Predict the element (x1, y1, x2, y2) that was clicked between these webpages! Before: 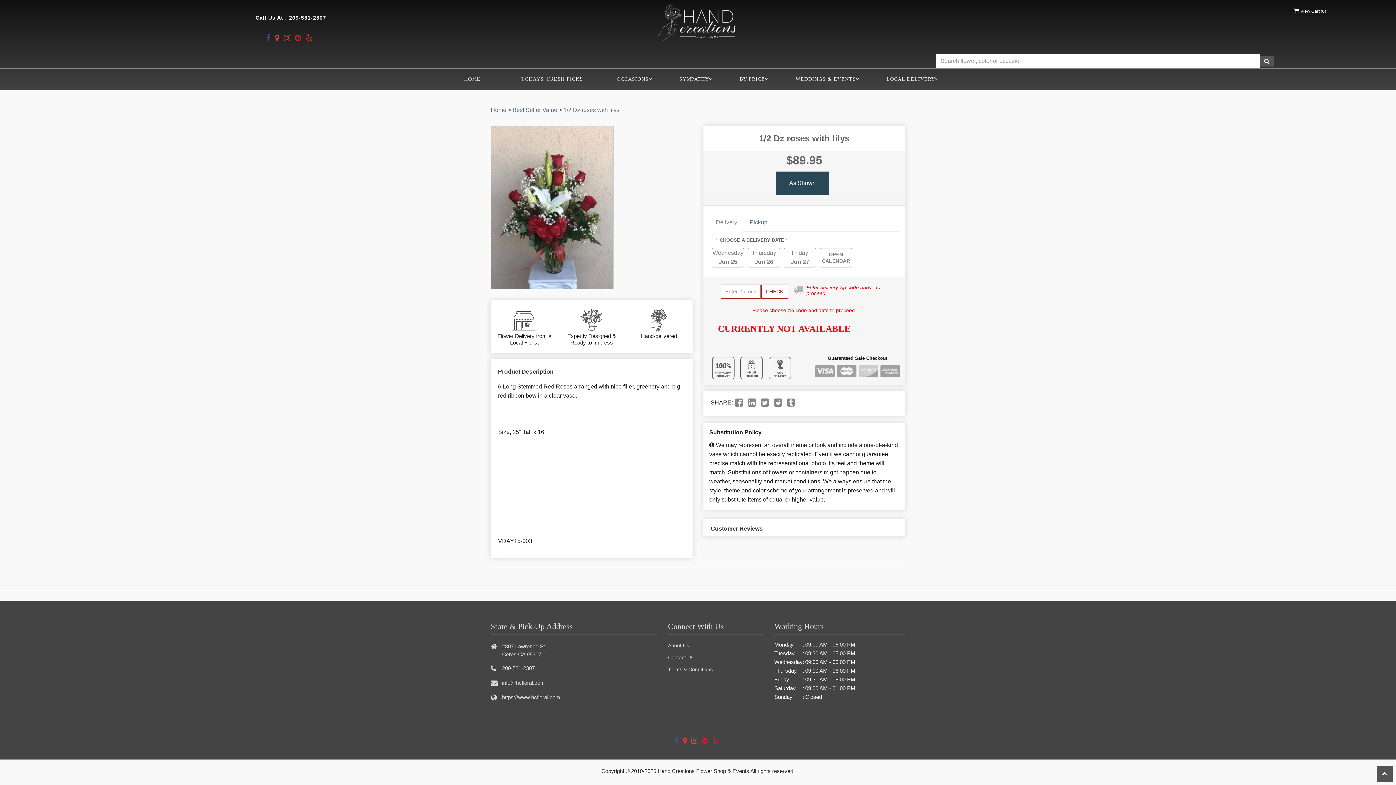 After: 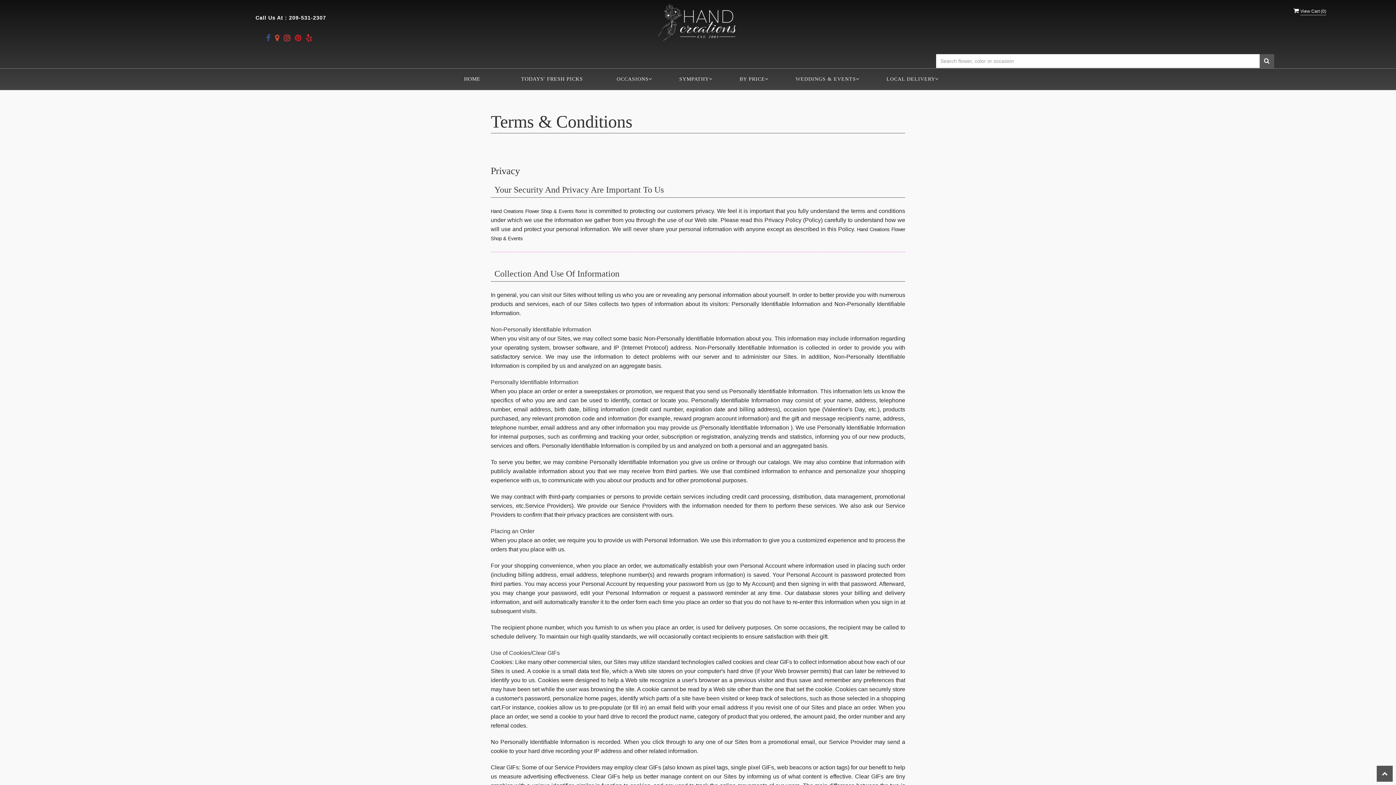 Action: bbox: (668, 666, 712, 672) label: Terms & Conditions